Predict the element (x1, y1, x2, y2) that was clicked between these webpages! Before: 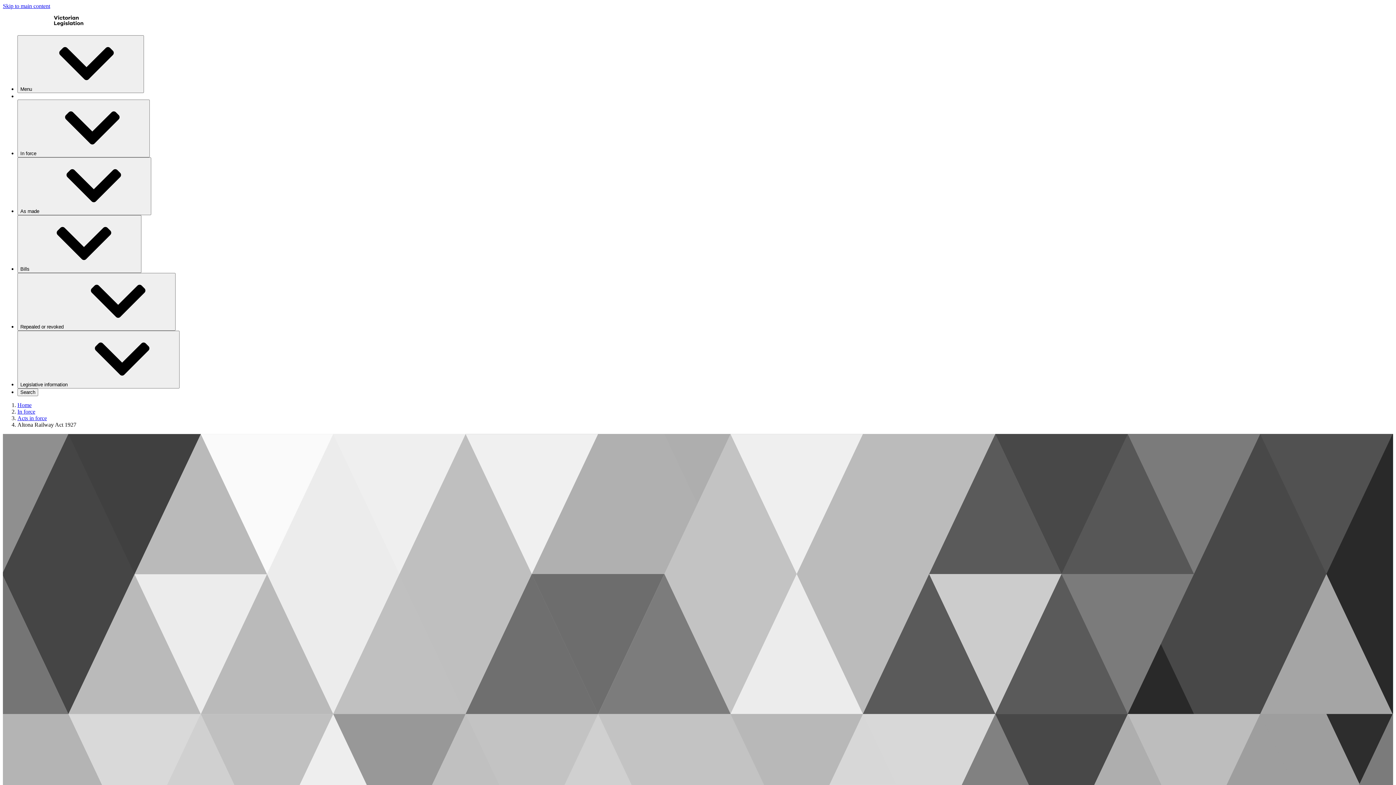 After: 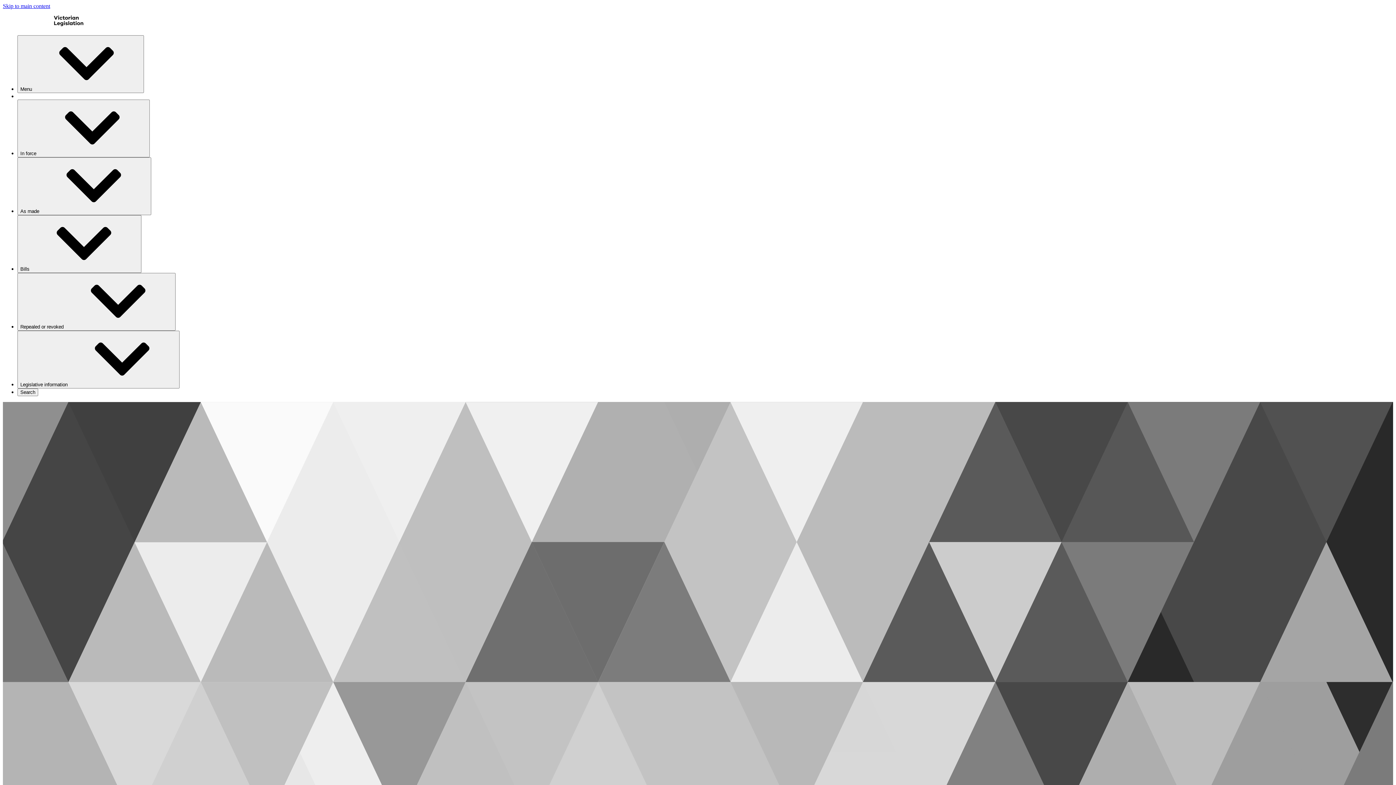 Action: bbox: (2, 22, 104, 28)